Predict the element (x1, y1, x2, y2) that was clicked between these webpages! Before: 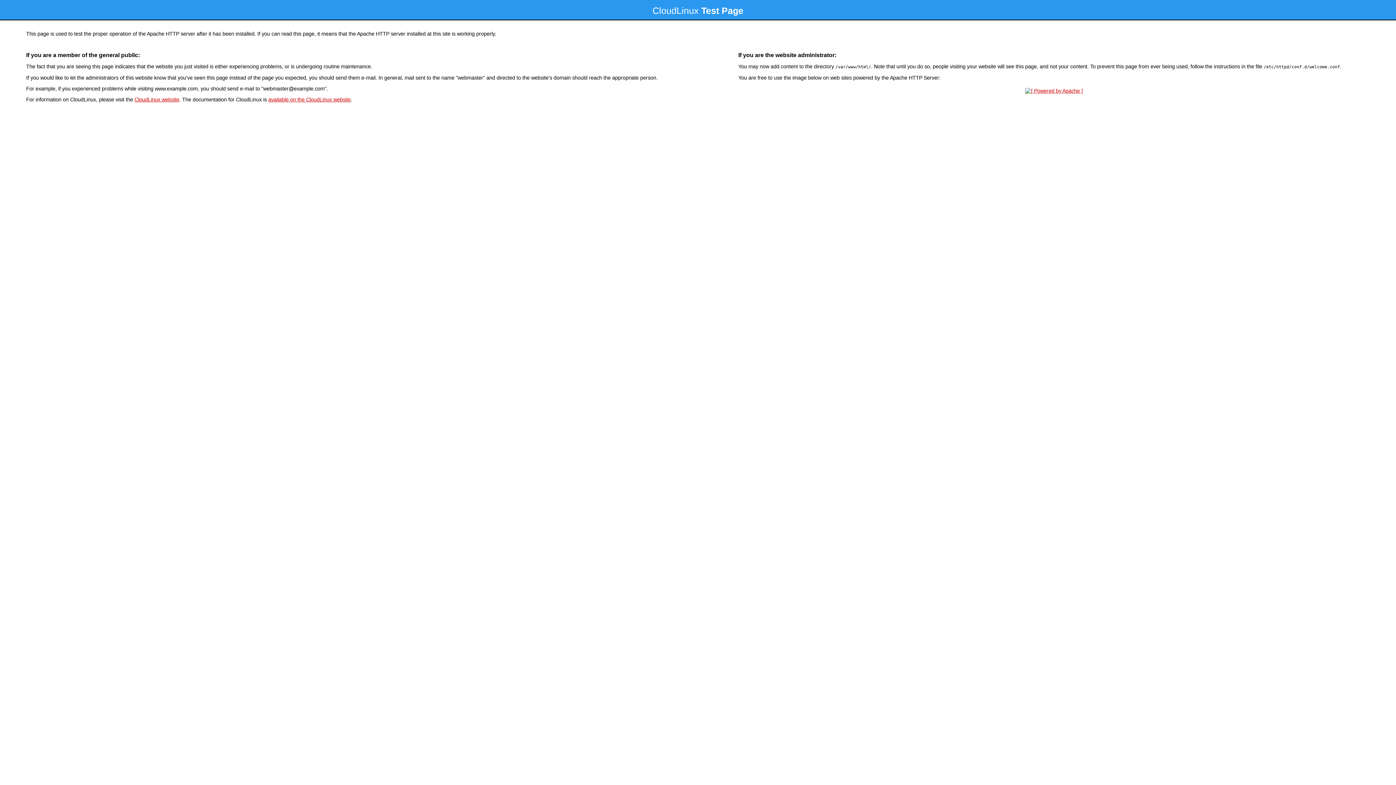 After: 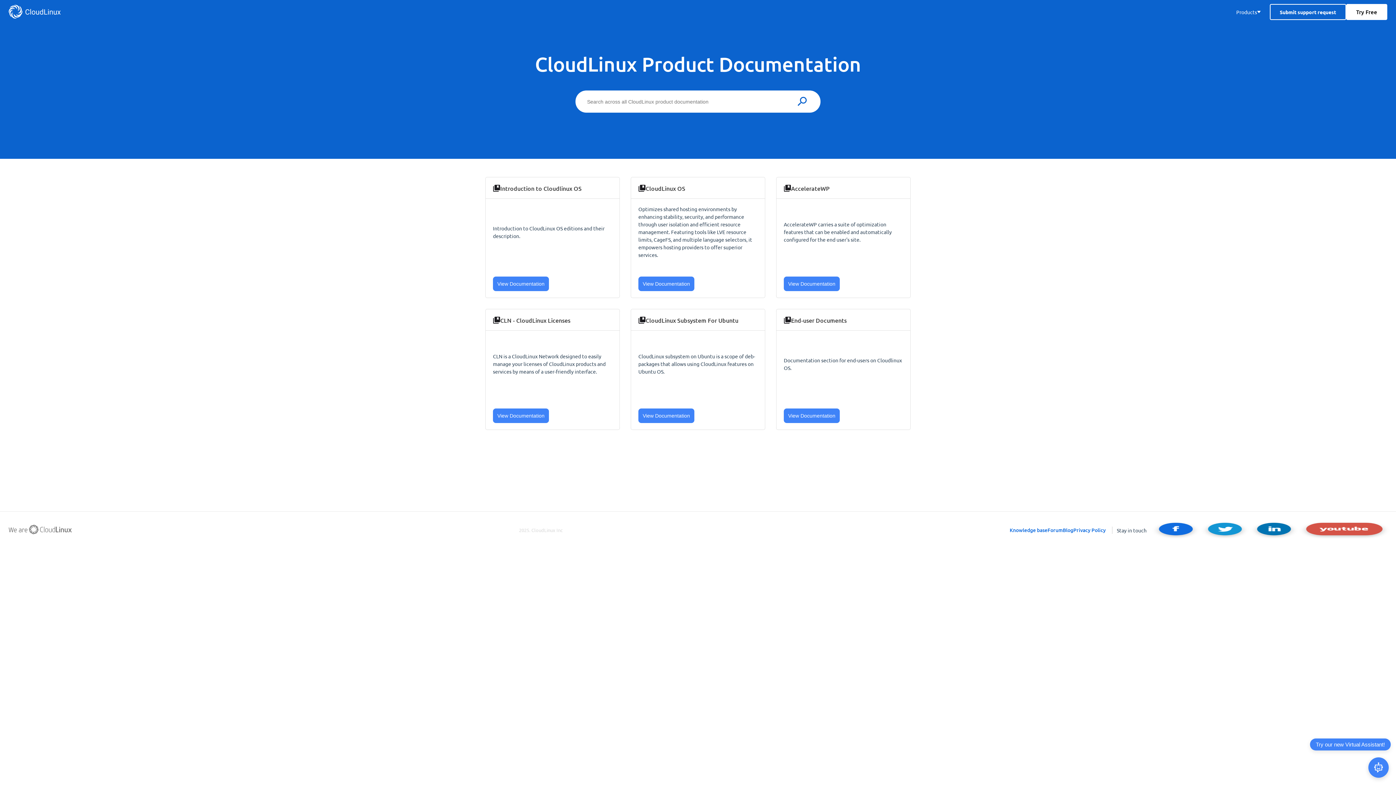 Action: bbox: (268, 96, 350, 102) label: available on the CloudLinux website